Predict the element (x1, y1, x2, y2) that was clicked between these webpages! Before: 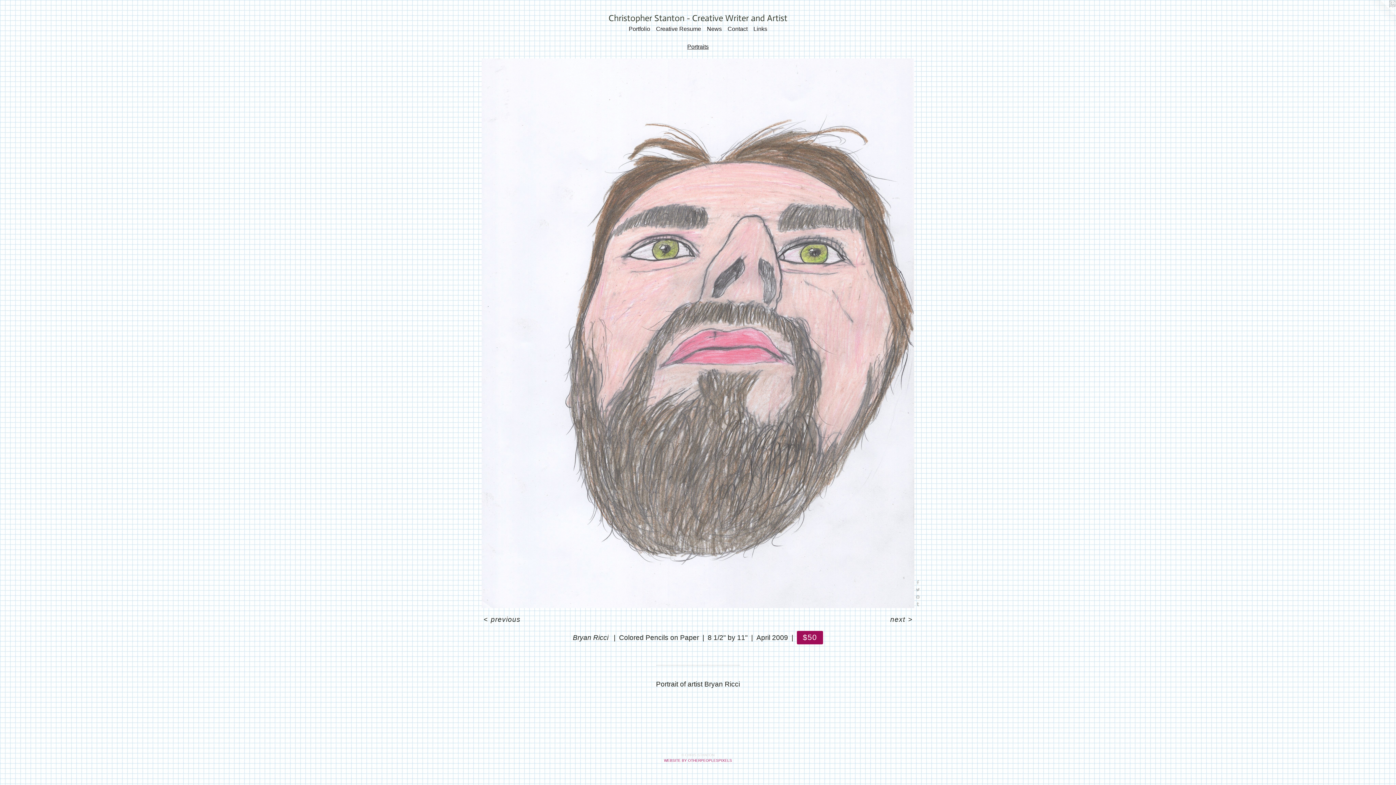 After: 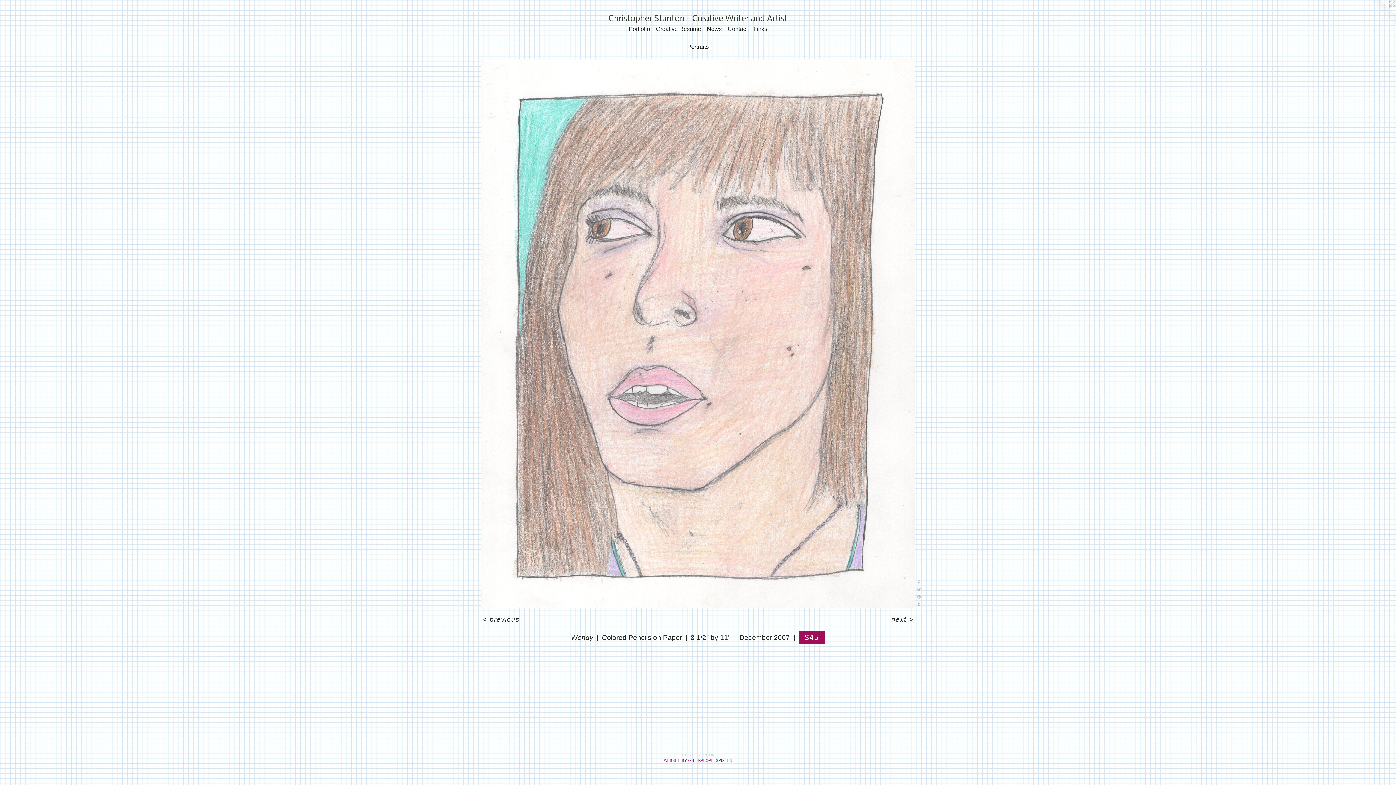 Action: bbox: (481, 615, 522, 624) label: < previous